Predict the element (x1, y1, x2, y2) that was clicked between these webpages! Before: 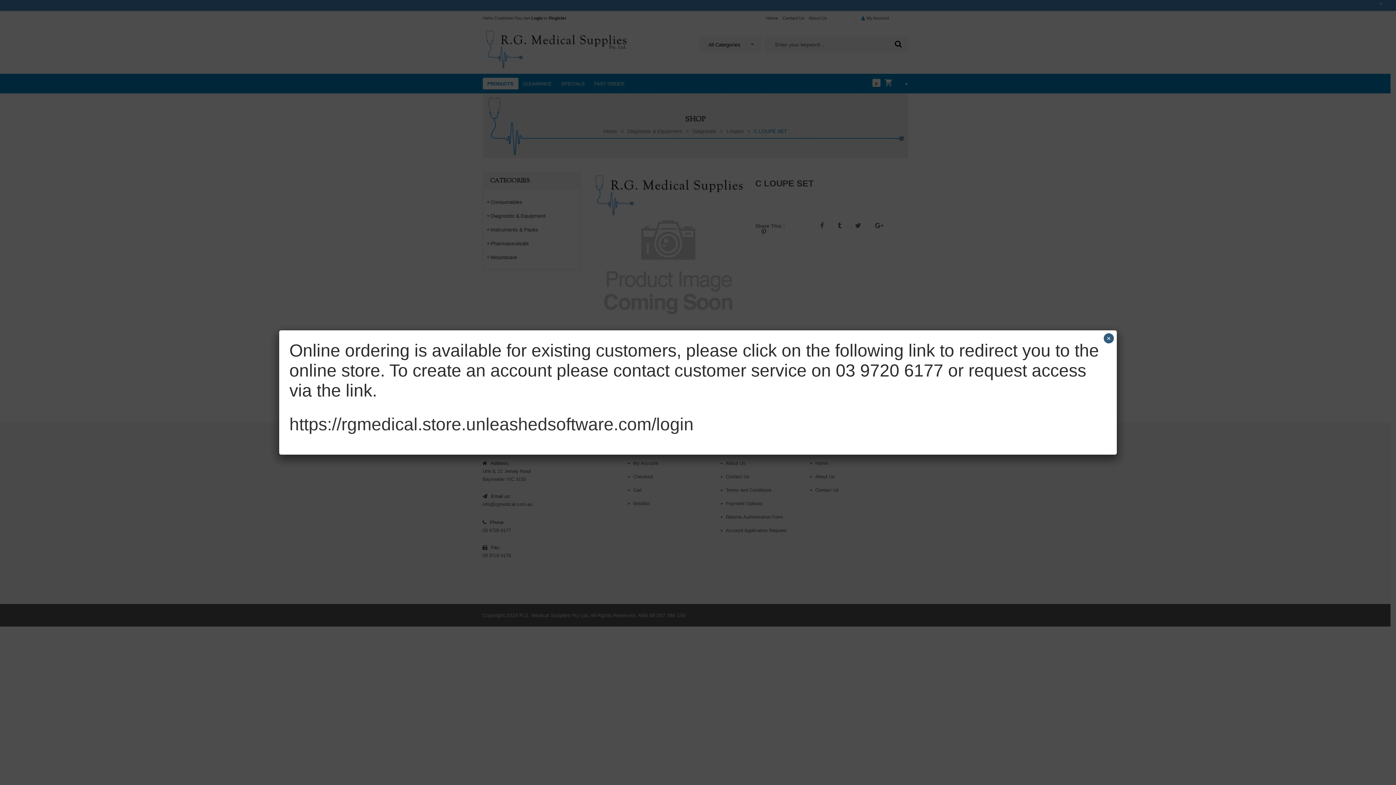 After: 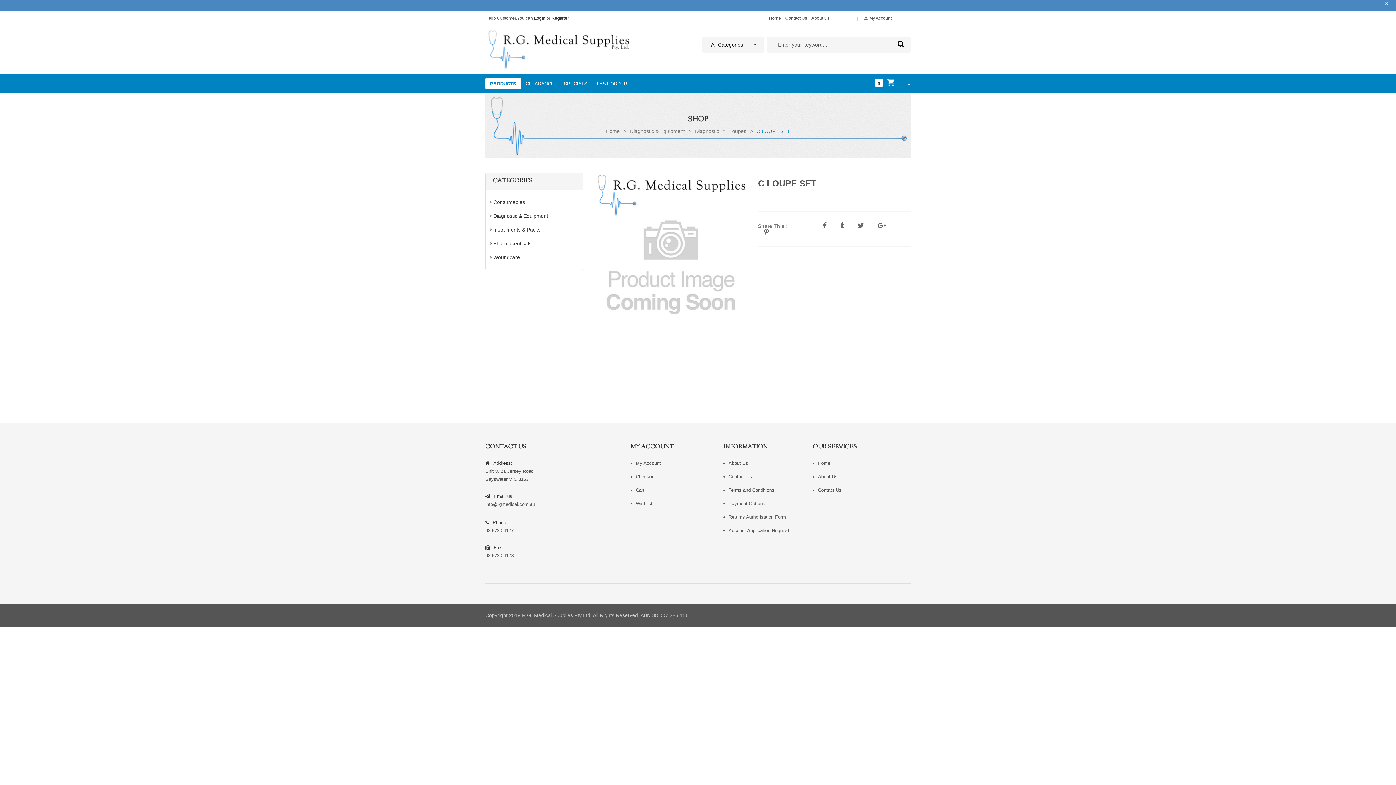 Action: label: Close bbox: (1104, 333, 1114, 343)